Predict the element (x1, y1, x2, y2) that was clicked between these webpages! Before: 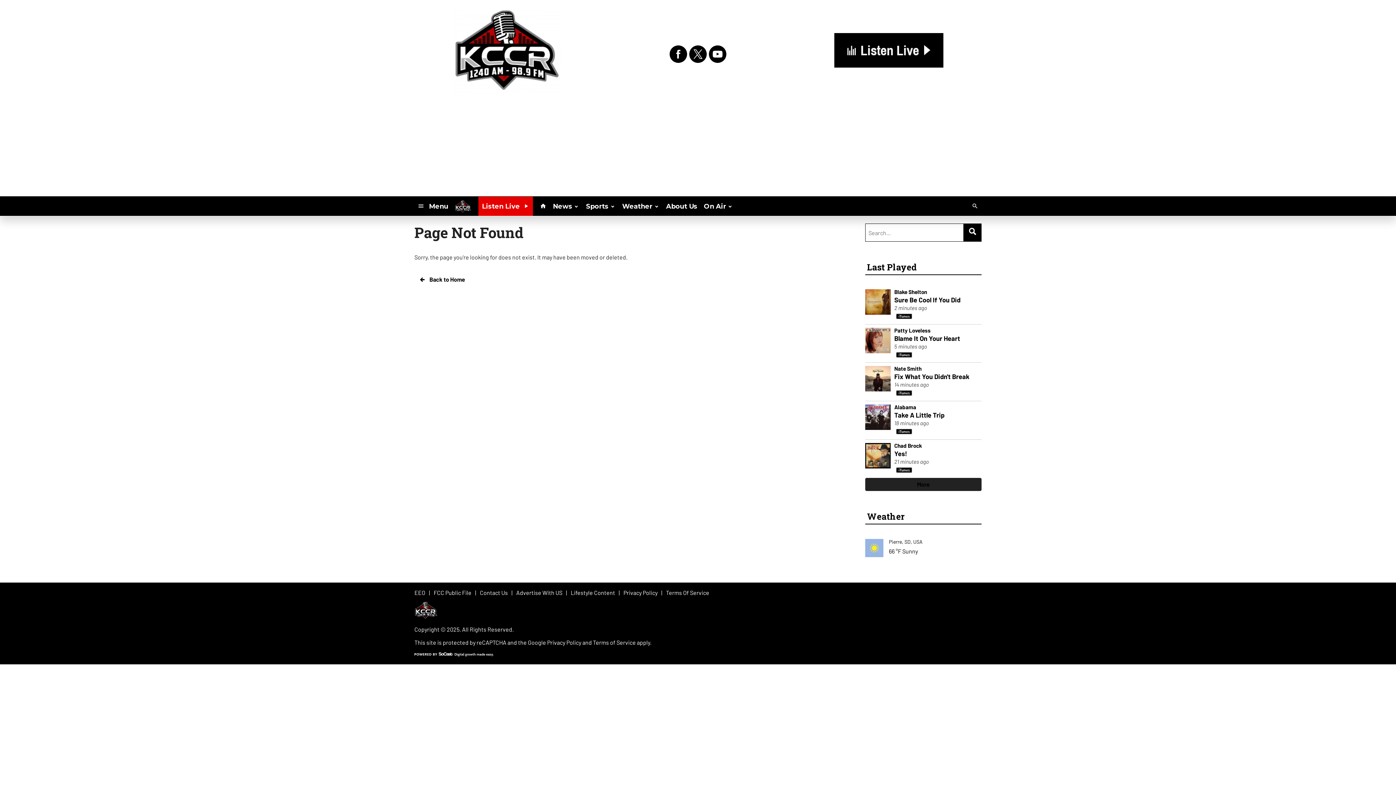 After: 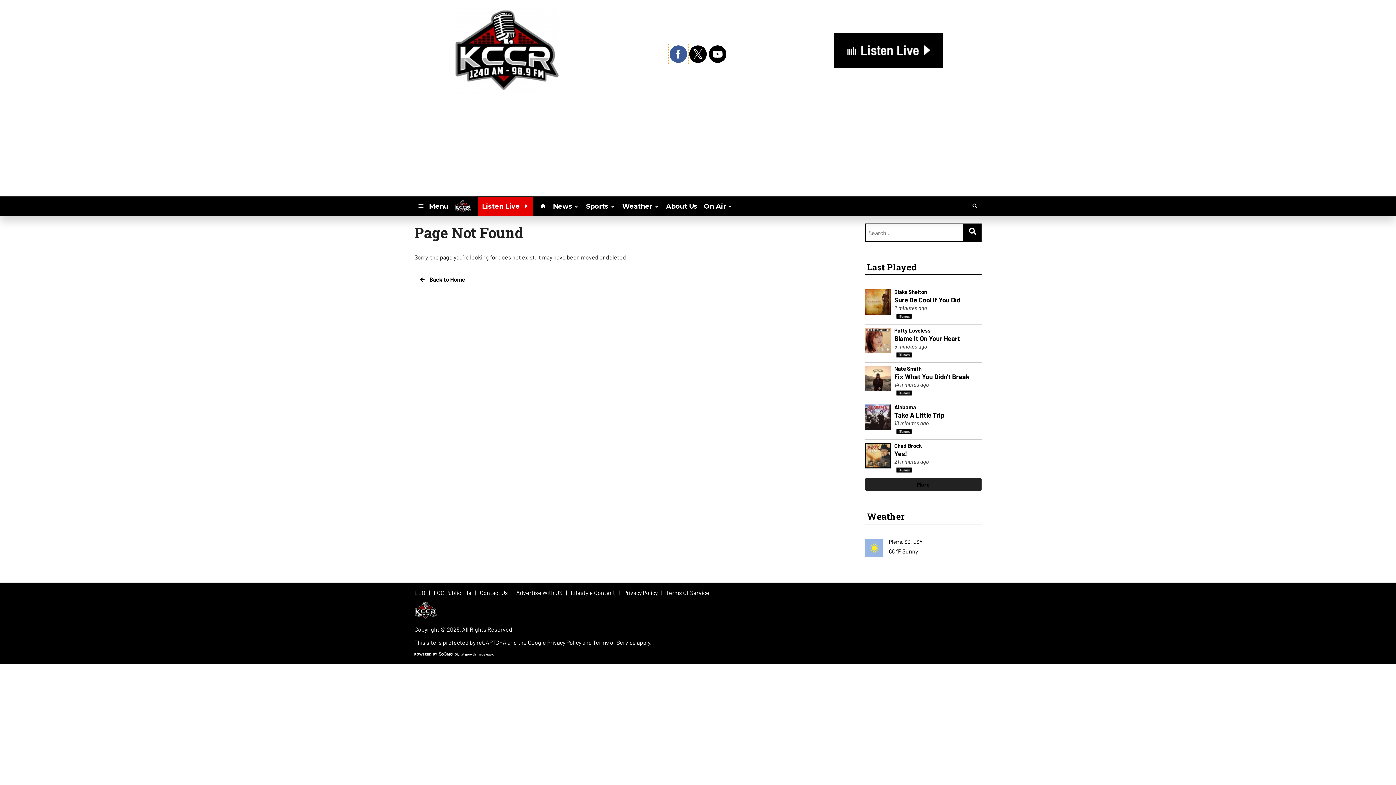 Action: bbox: (668, 44, 688, 63)